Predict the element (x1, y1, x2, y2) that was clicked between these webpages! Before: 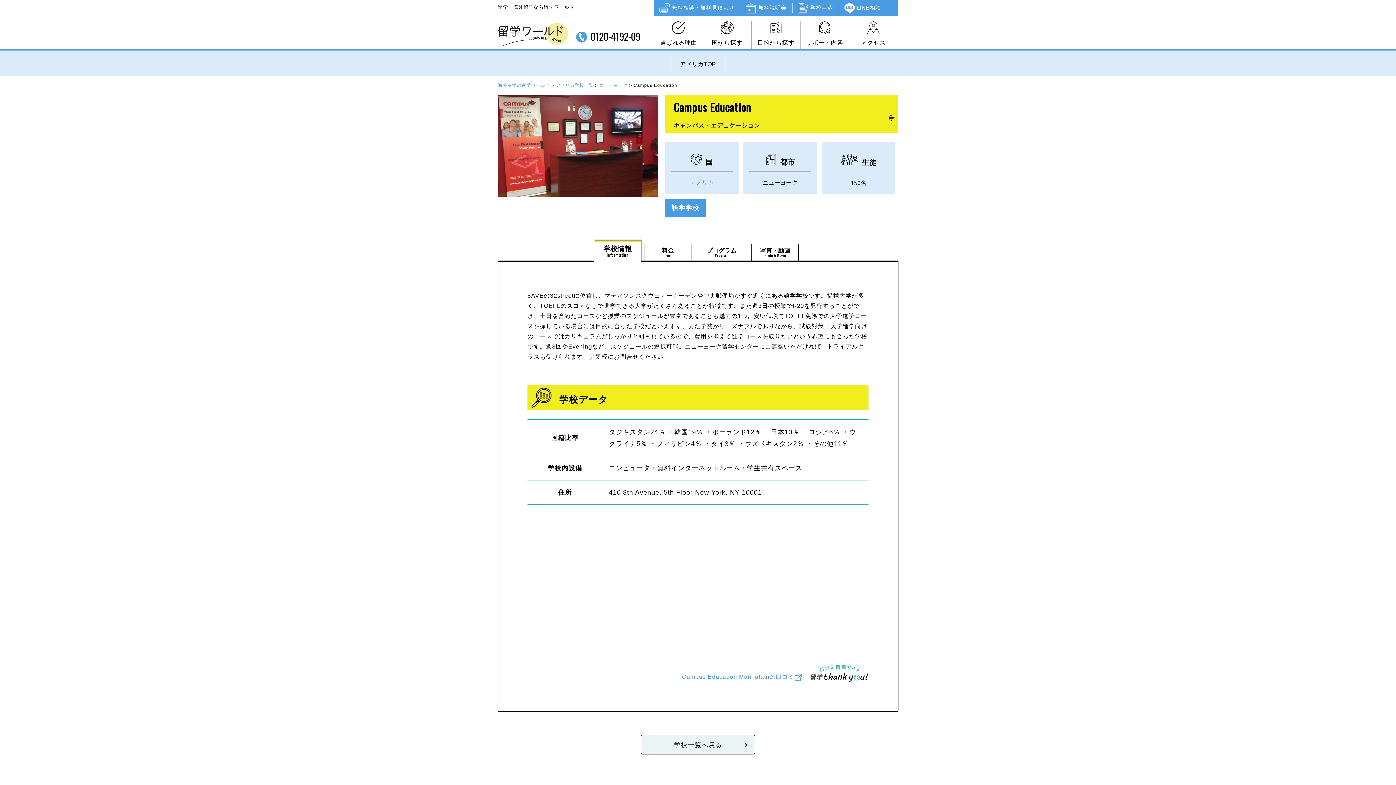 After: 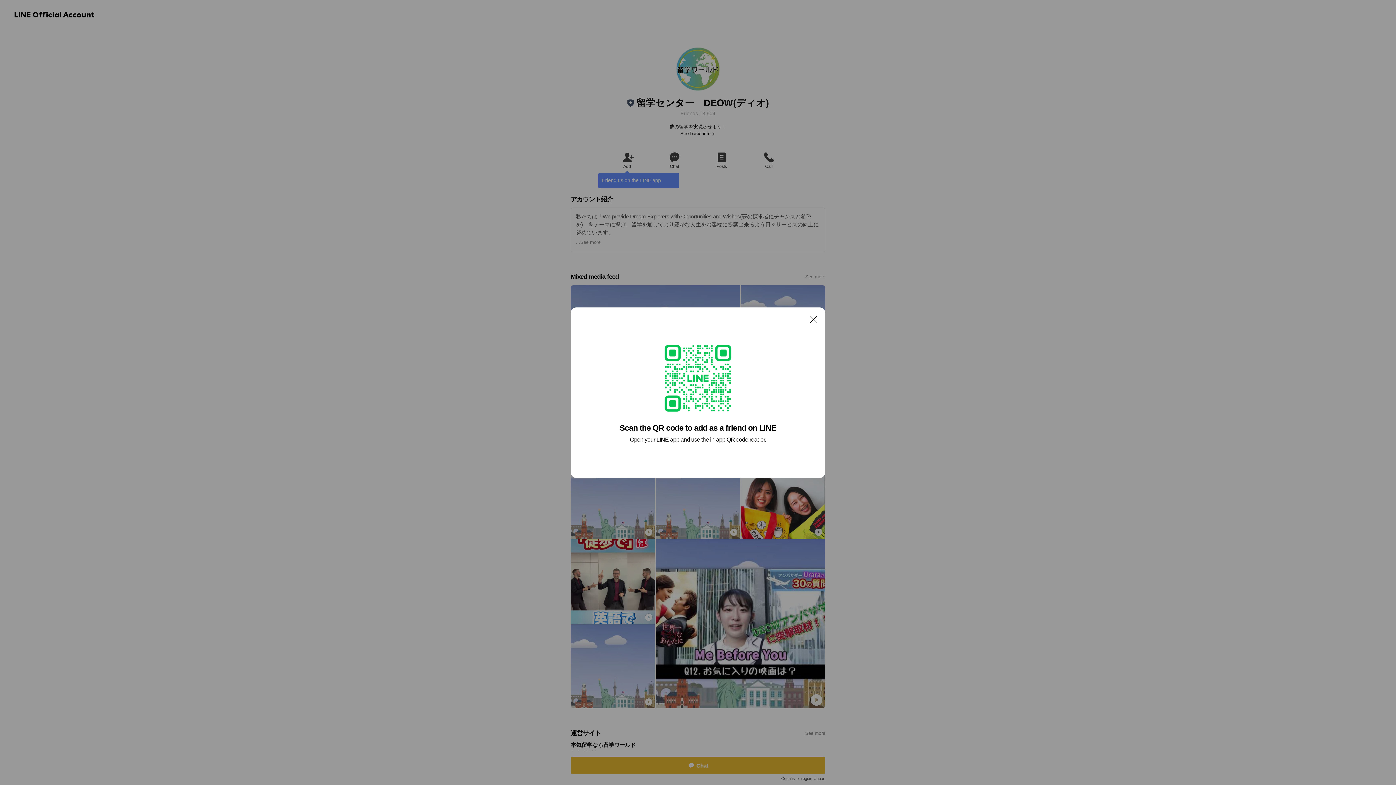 Action: label: LINE相談 bbox: (839, 3, 886, 12)